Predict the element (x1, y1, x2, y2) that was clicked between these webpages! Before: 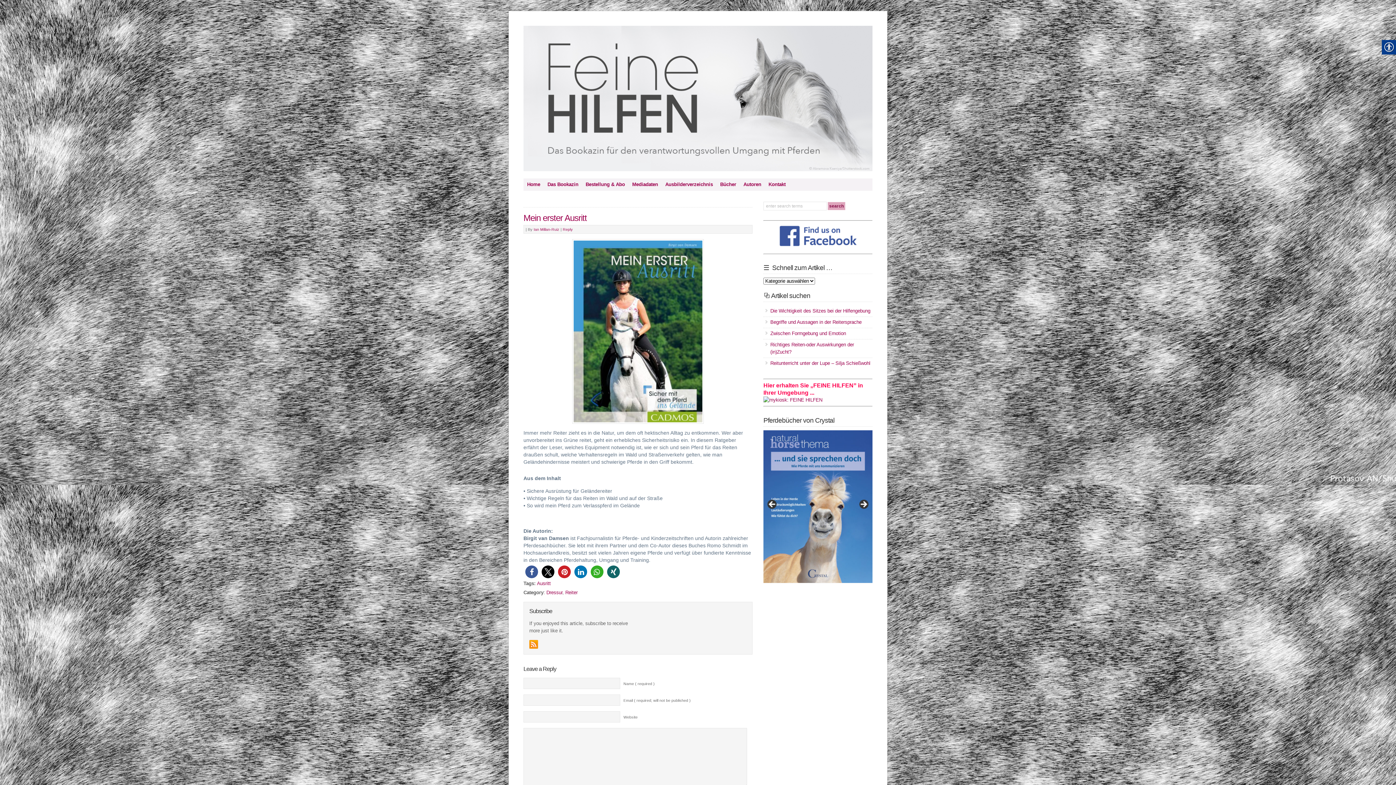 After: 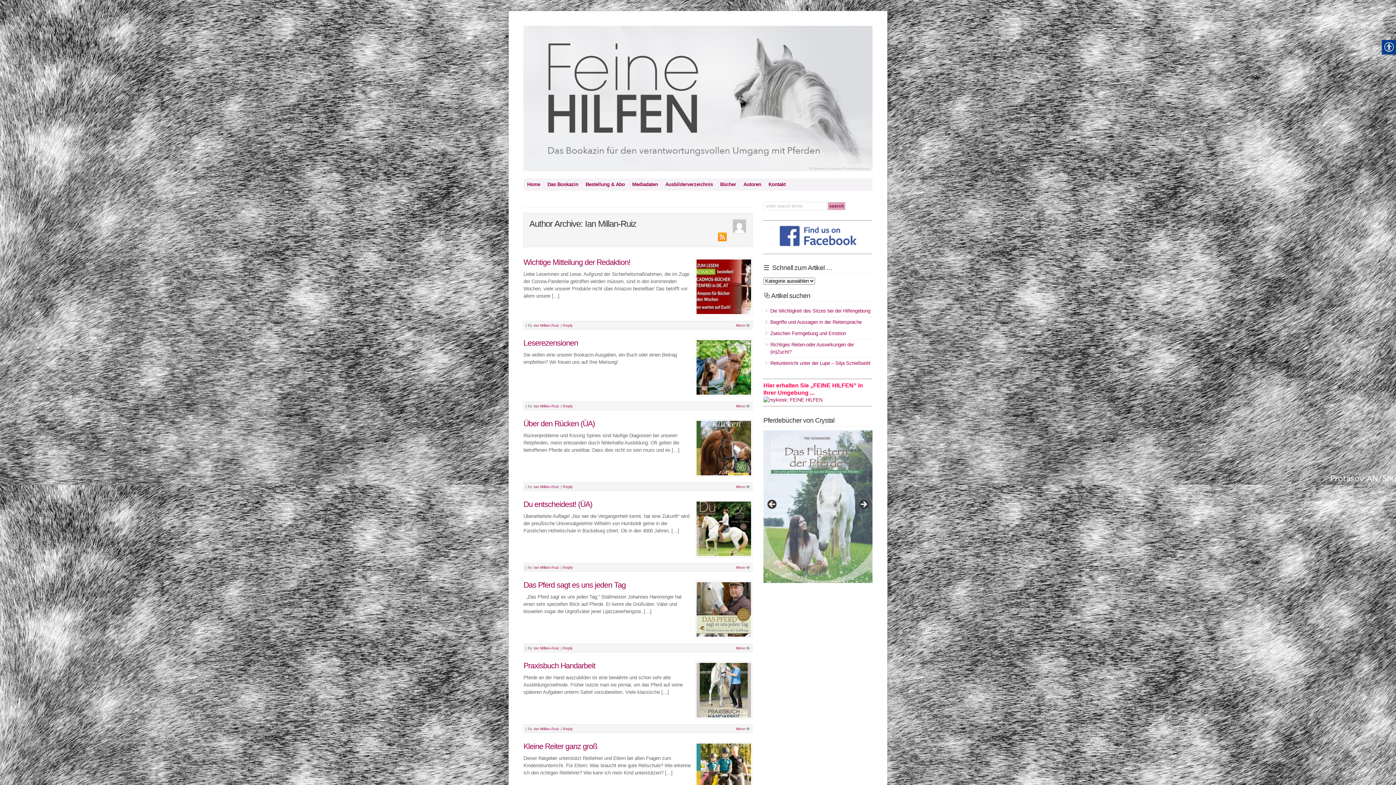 Action: label: Ian Millan-Ruiz bbox: (533, 227, 559, 231)